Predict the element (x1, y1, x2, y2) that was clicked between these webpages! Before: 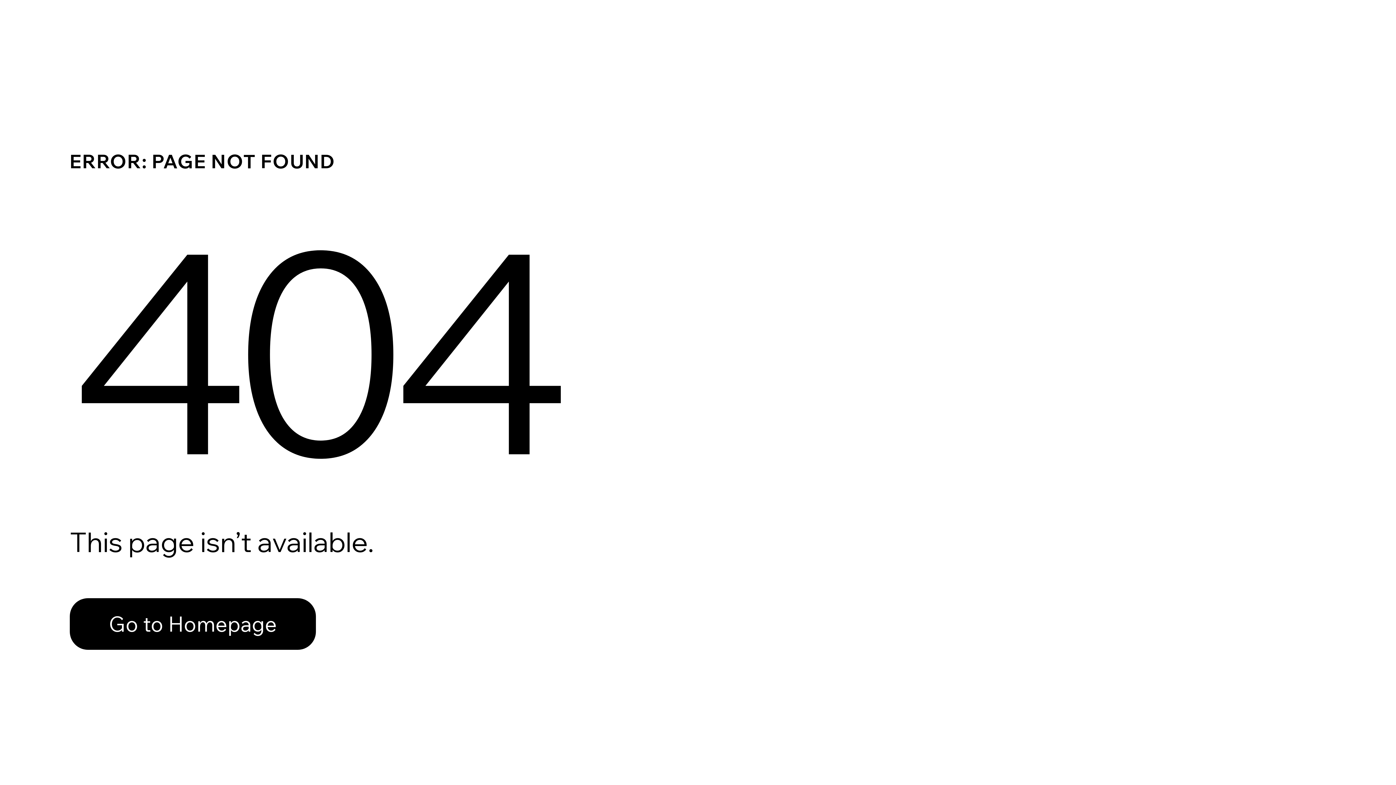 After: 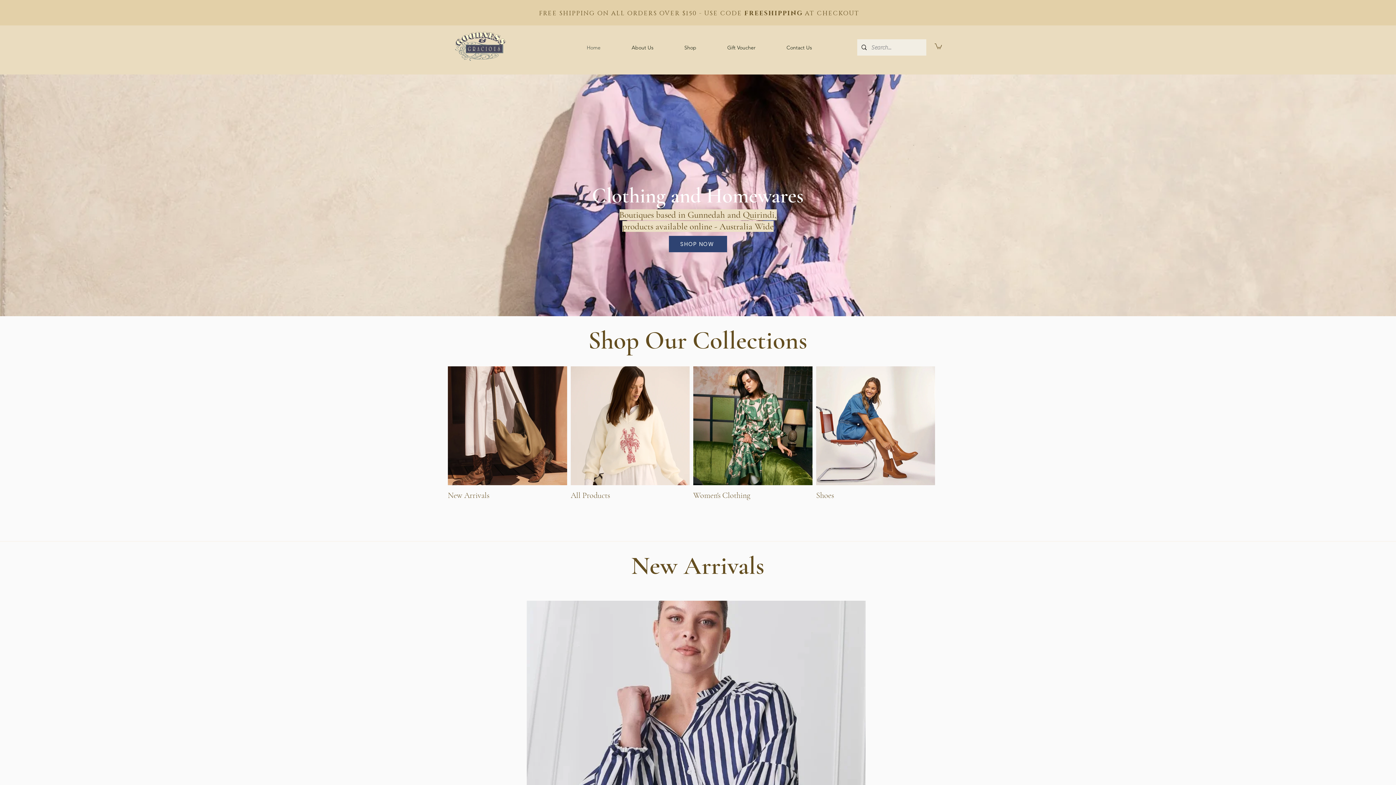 Action: bbox: (69, 582, 768, 659) label: Go to Homepage